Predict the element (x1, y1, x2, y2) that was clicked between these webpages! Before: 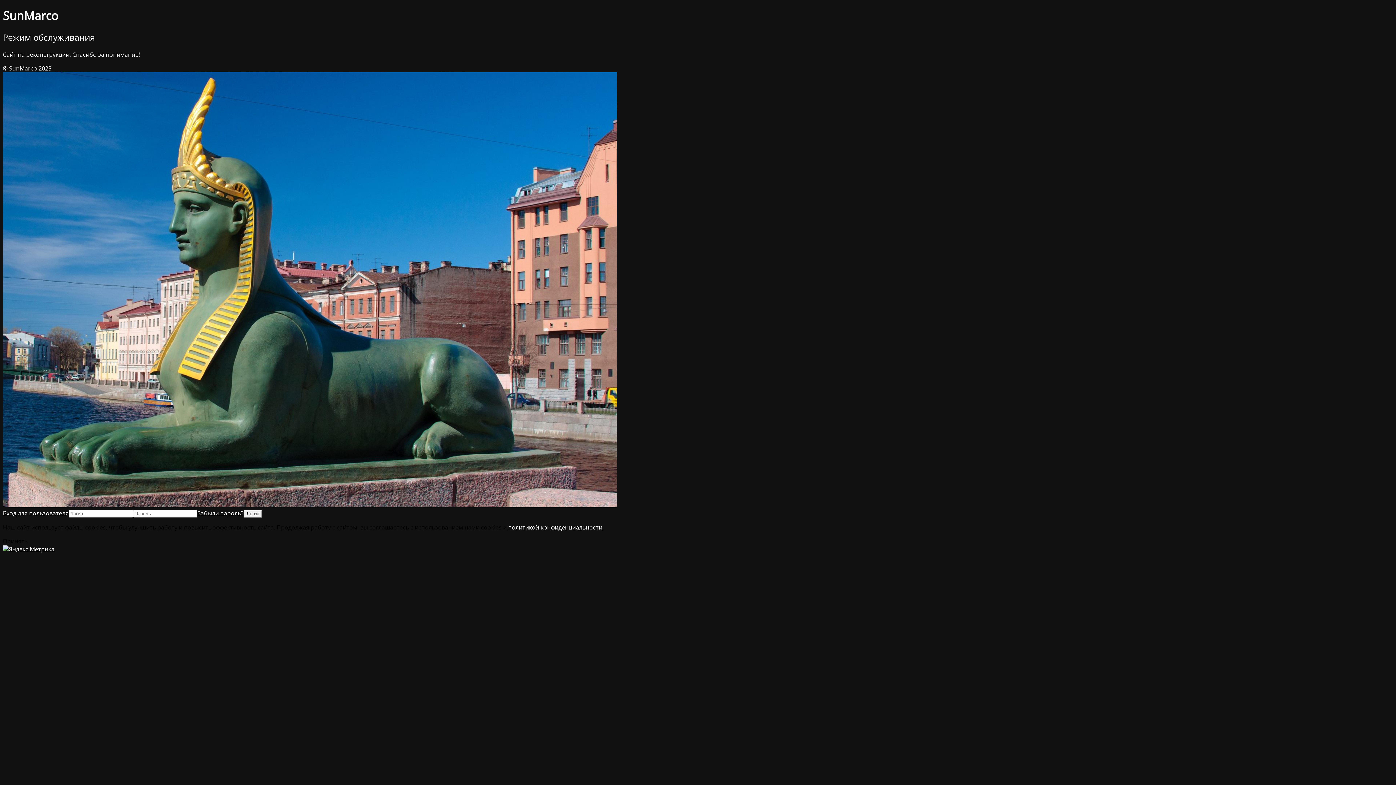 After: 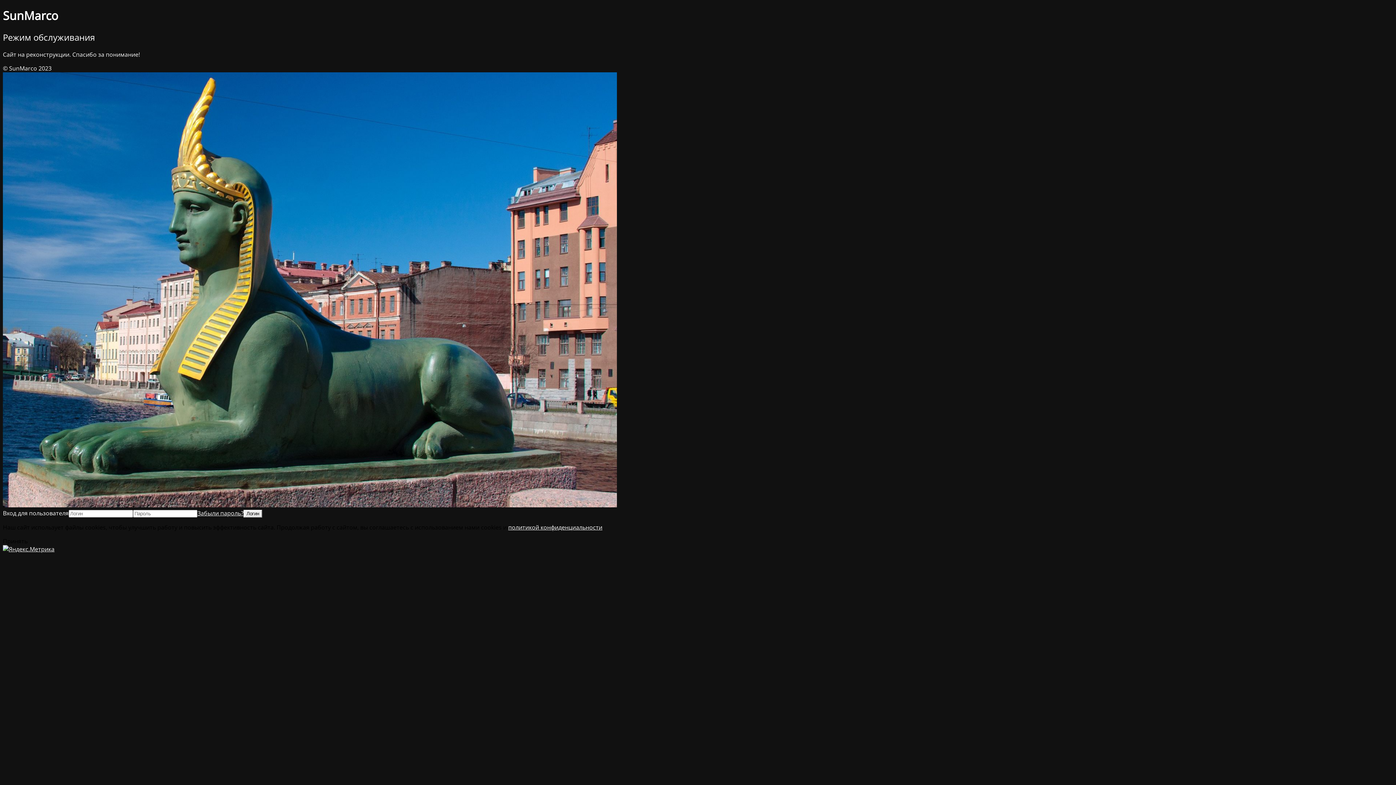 Action: bbox: (508, 523, 602, 531) label: политикой конфиденциальности